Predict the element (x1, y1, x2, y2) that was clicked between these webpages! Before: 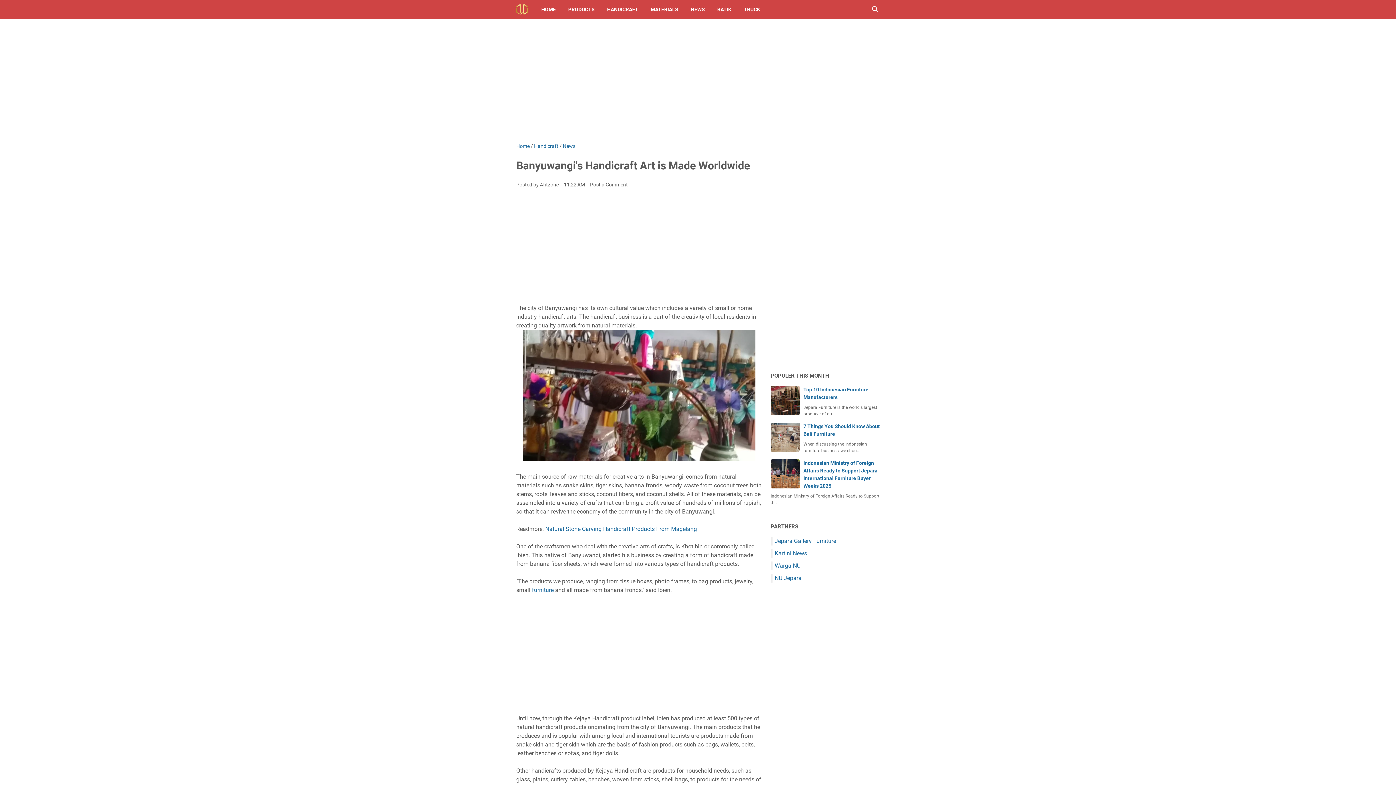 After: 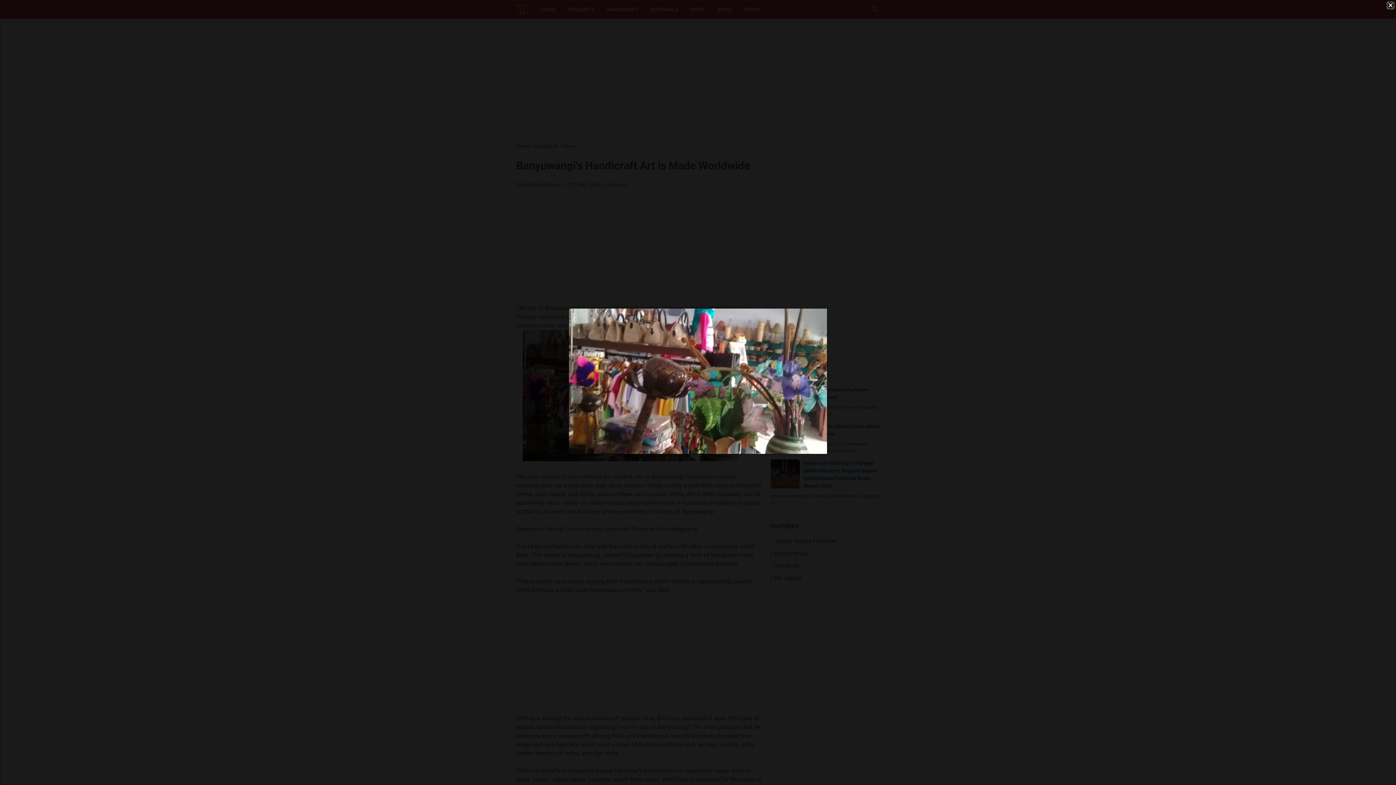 Action: bbox: (522, 330, 755, 463)